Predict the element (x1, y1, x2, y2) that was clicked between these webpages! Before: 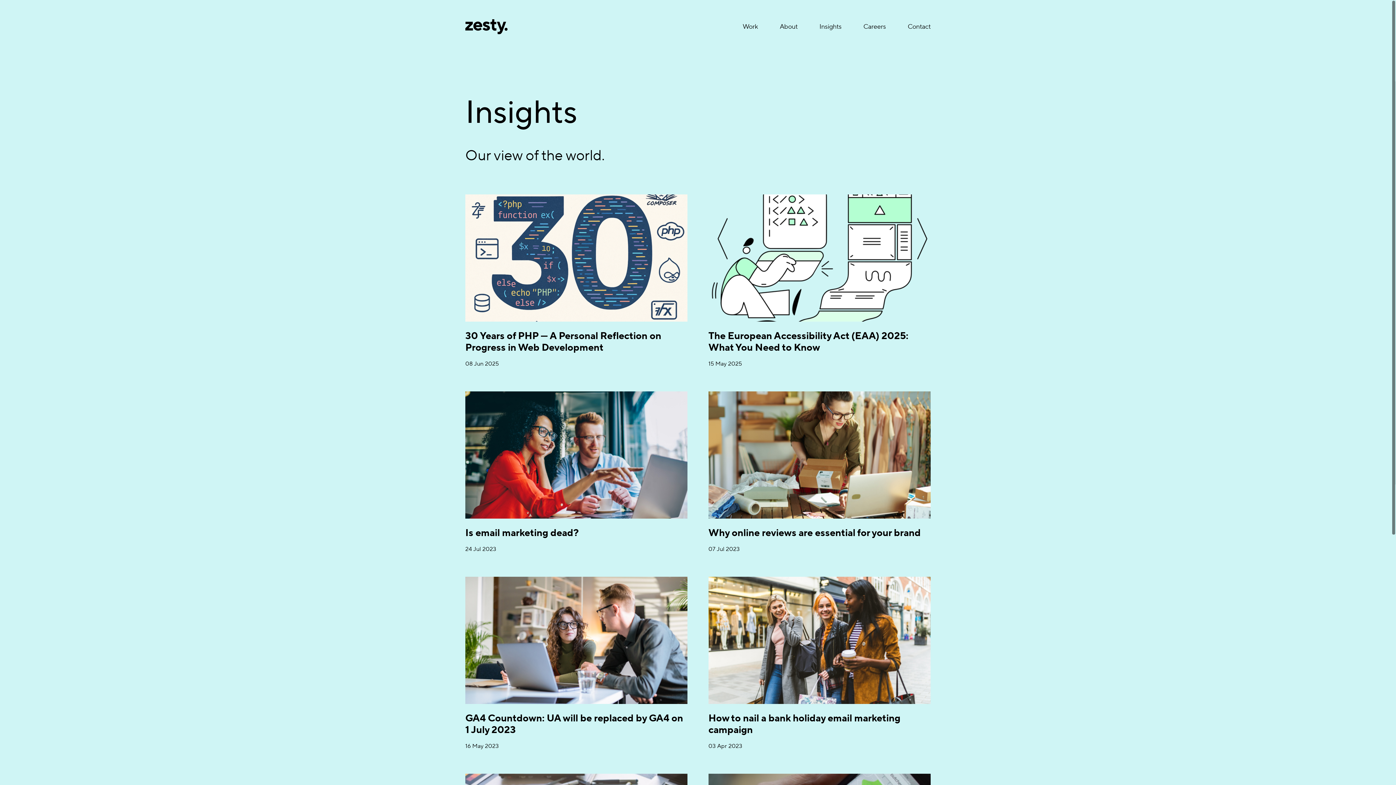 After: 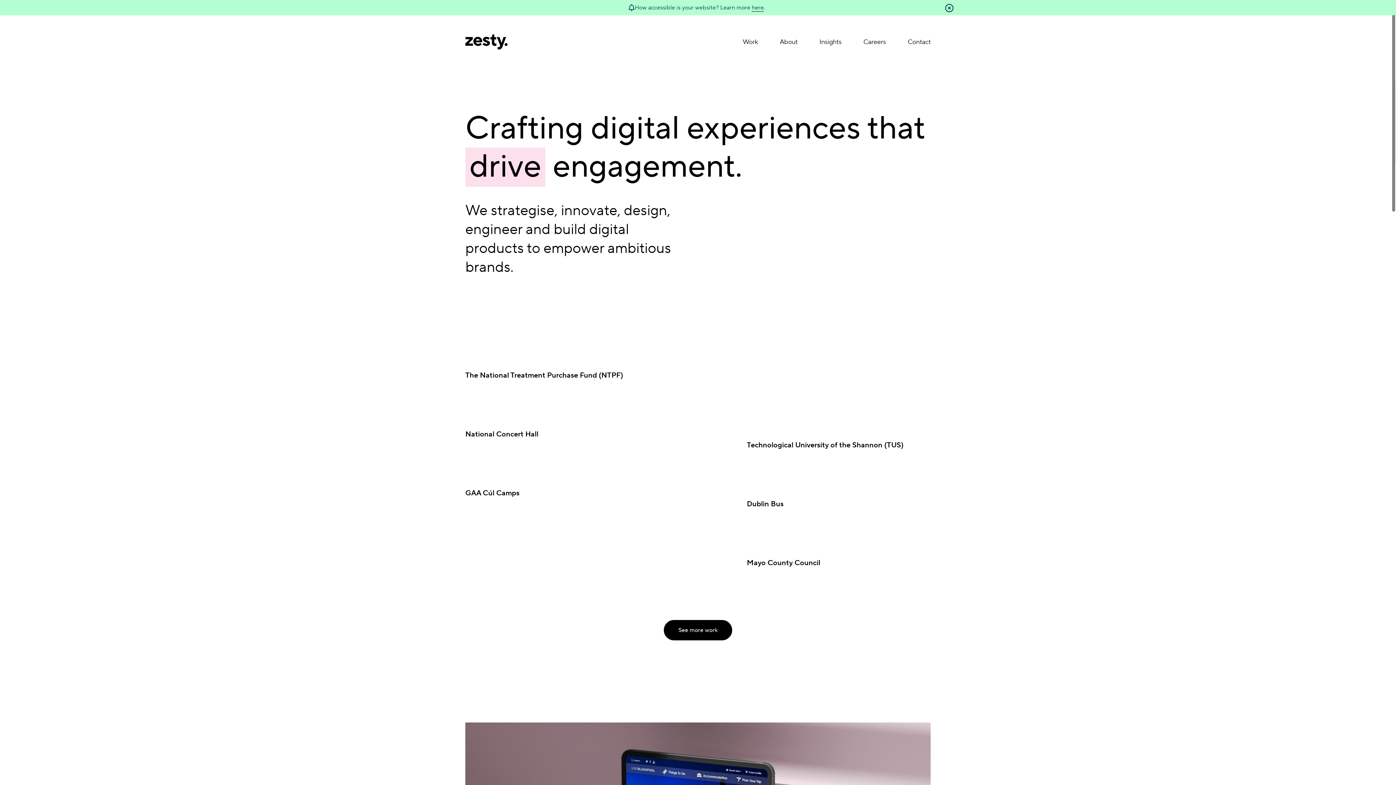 Action: bbox: (465, 22, 507, 29)